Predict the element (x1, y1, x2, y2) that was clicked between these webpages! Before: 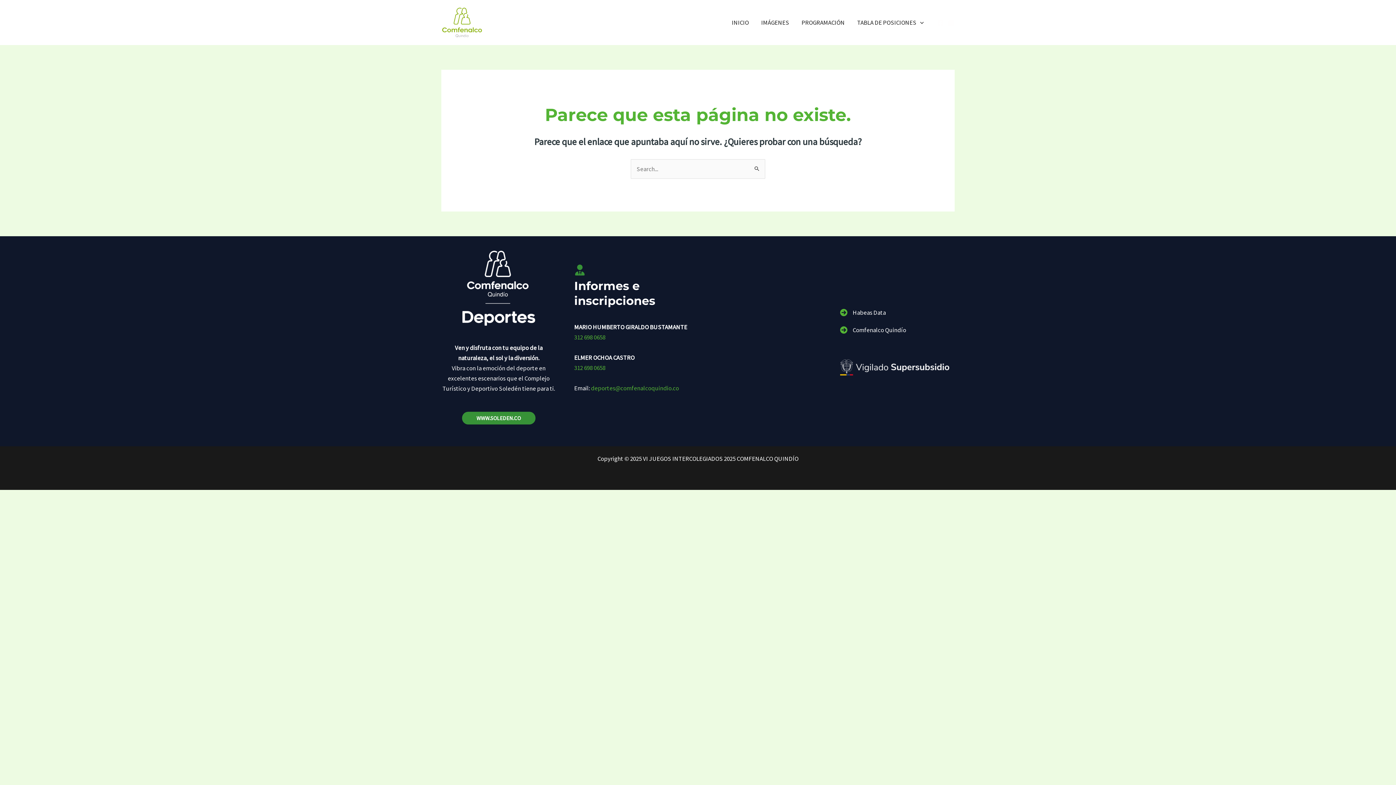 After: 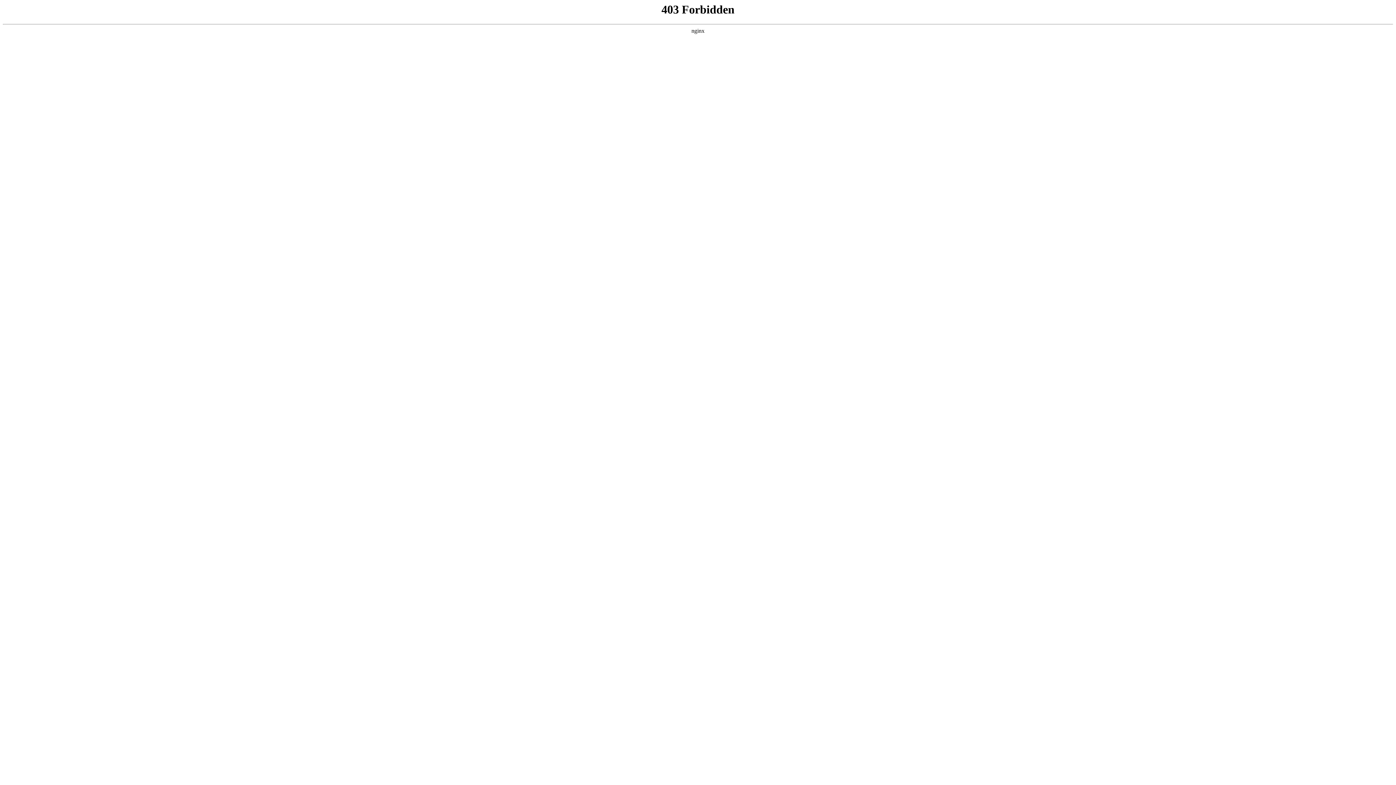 Action: label: Comfenalco Quindío bbox: (840, 324, 906, 335)